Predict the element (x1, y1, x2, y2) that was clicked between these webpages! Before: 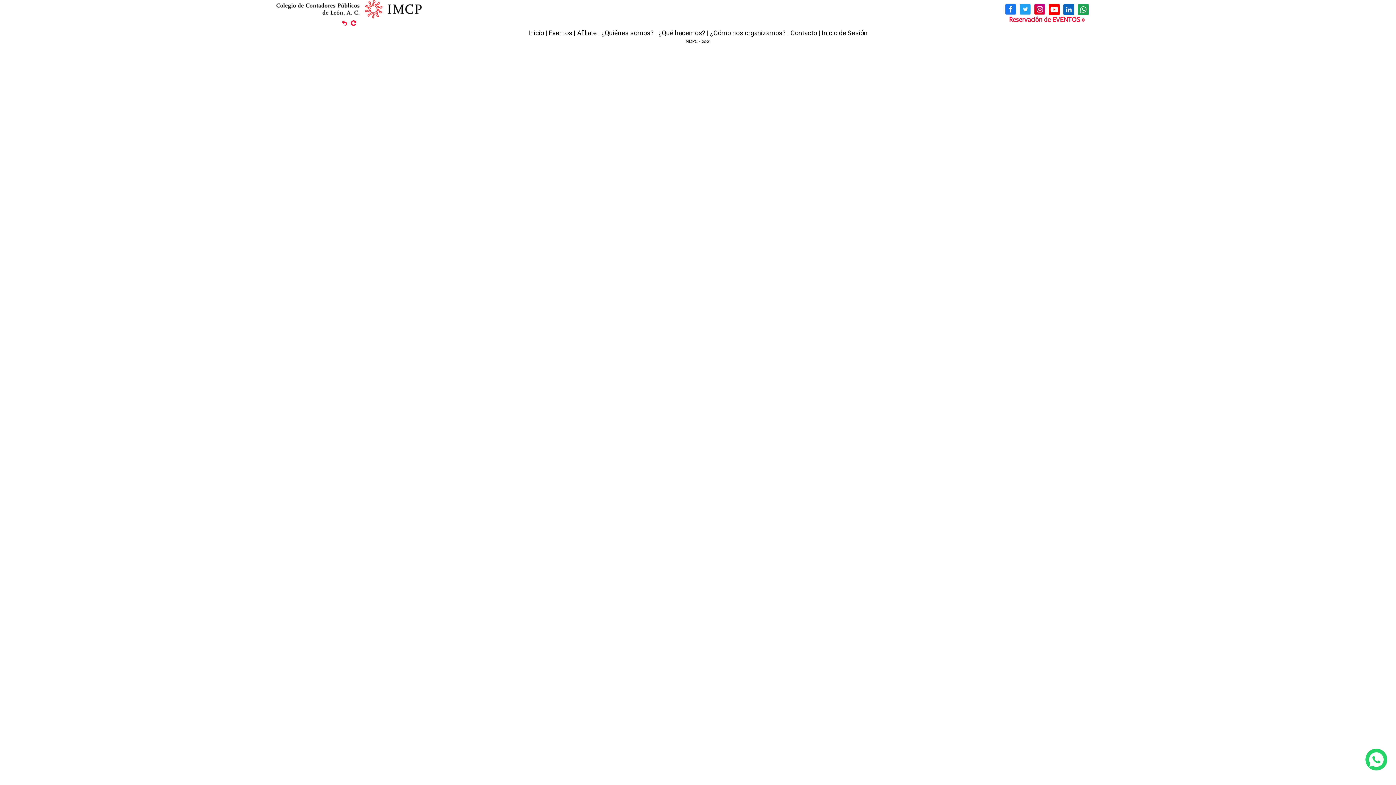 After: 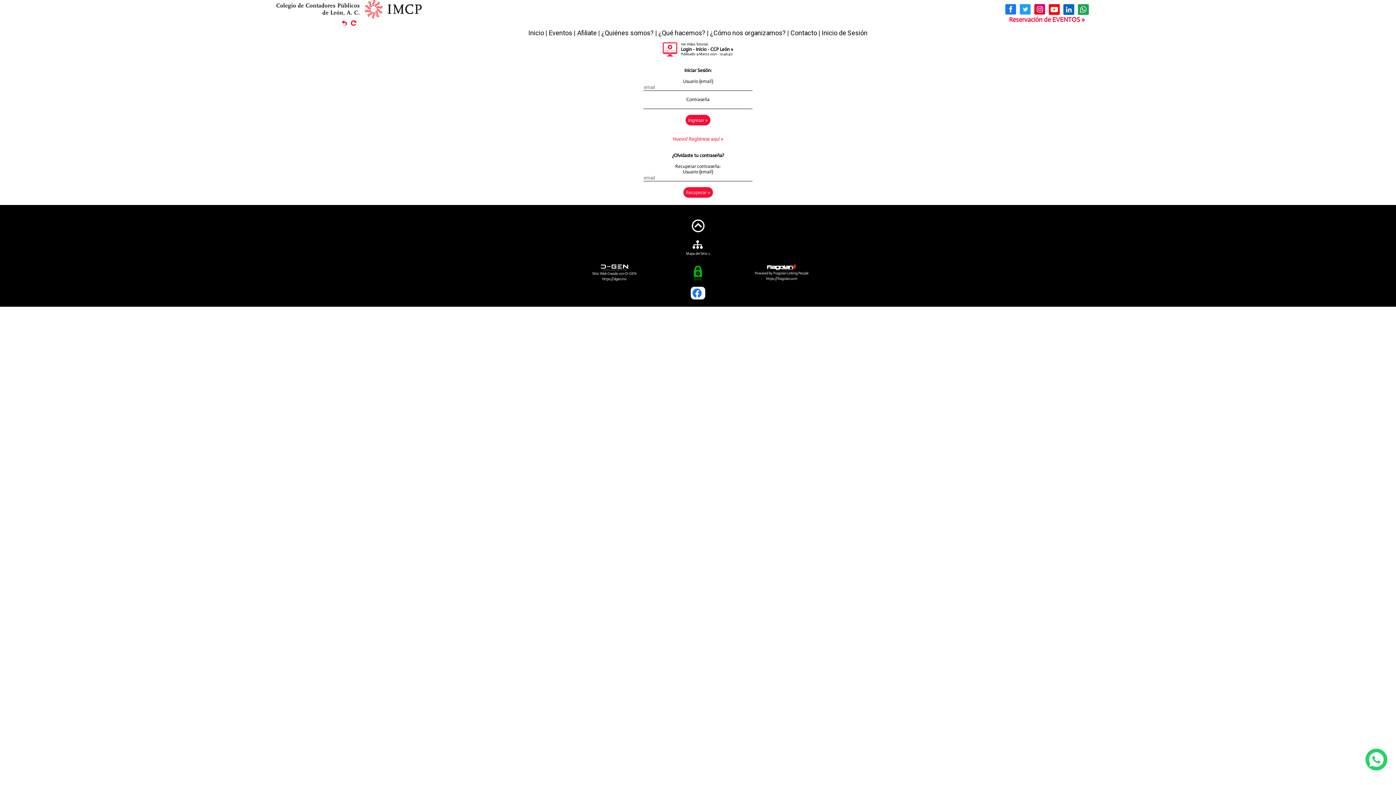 Action: label: Reservación de EVENTOS » bbox: (1009, 15, 1085, 23)